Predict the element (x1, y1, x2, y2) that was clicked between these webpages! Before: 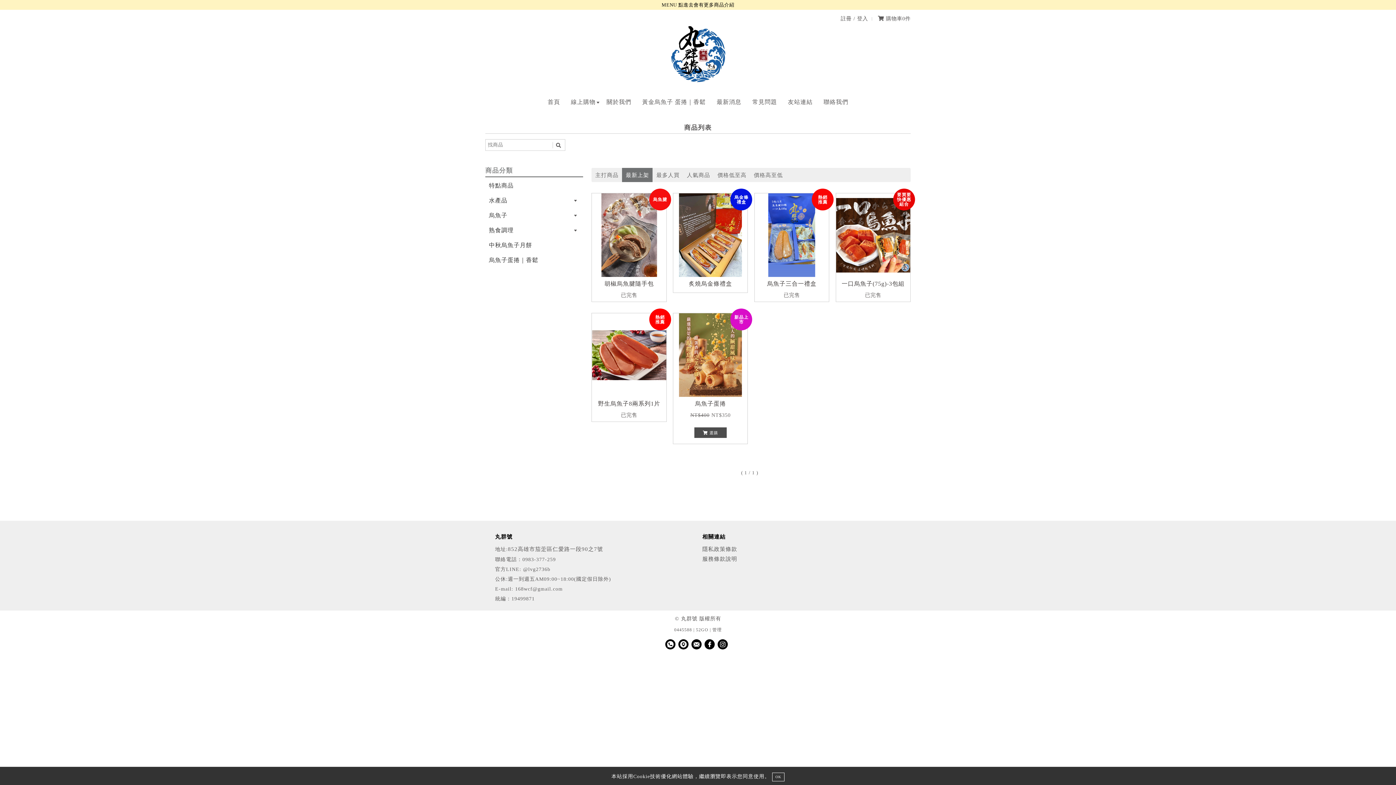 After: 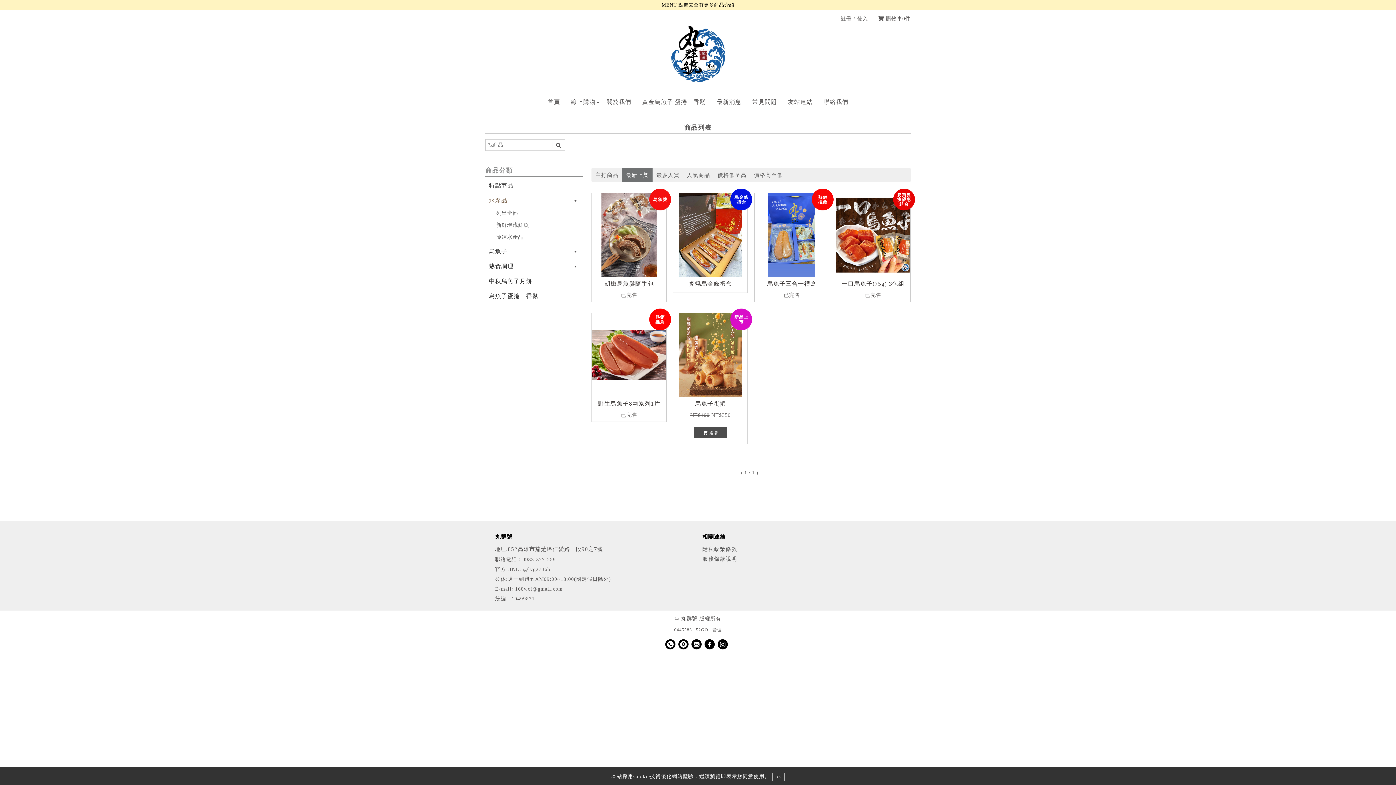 Action: bbox: (485, 194, 583, 207) label: 水產品